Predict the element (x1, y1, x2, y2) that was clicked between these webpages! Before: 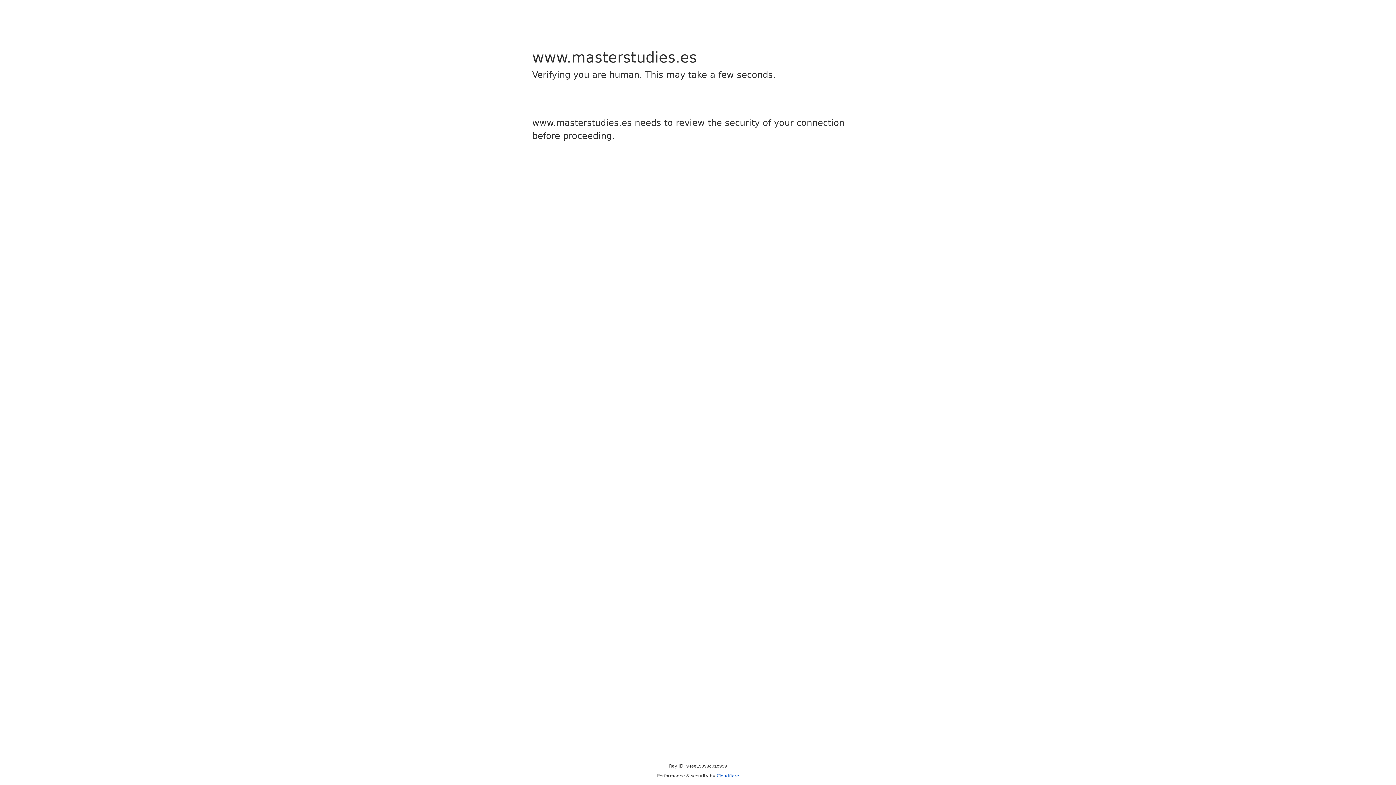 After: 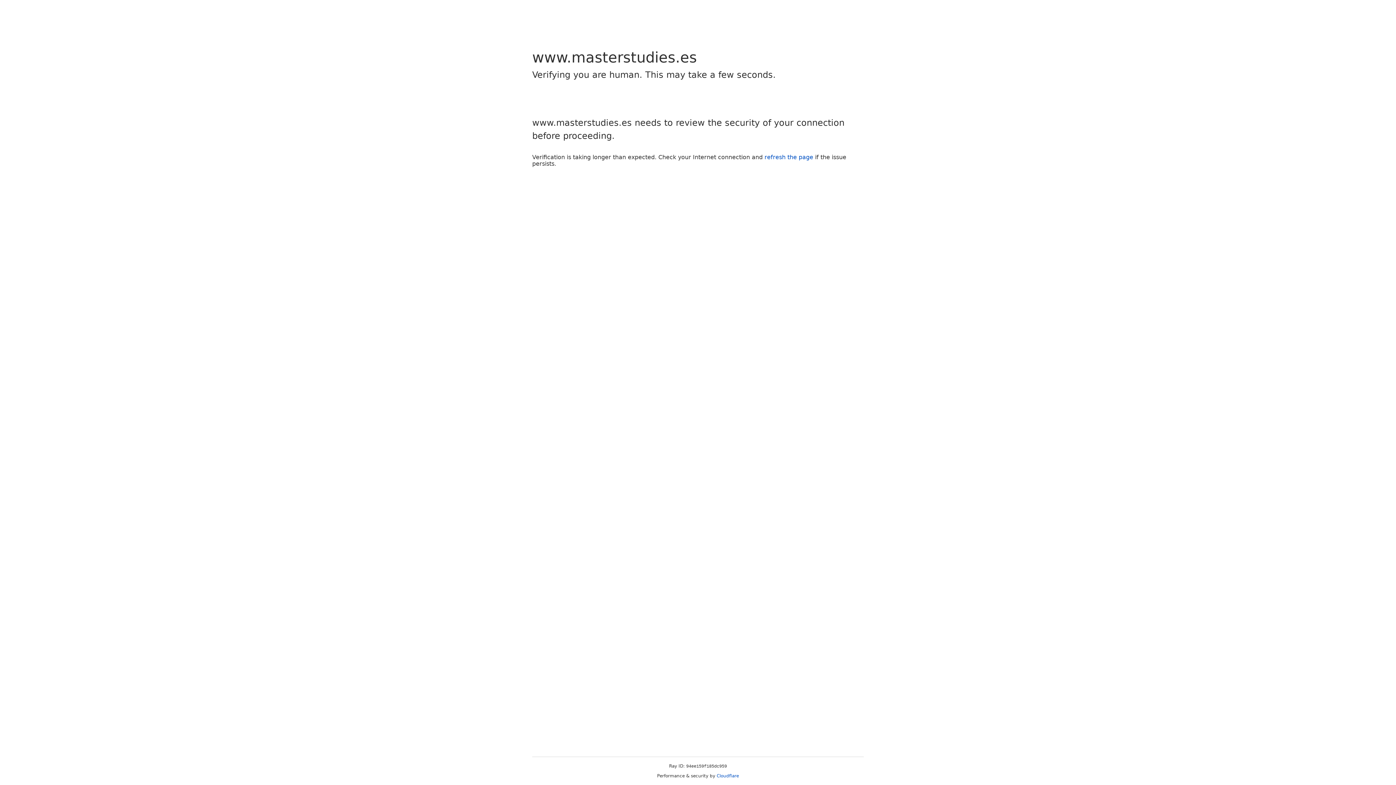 Action: label: Cloudflare bbox: (716, 773, 739, 778)